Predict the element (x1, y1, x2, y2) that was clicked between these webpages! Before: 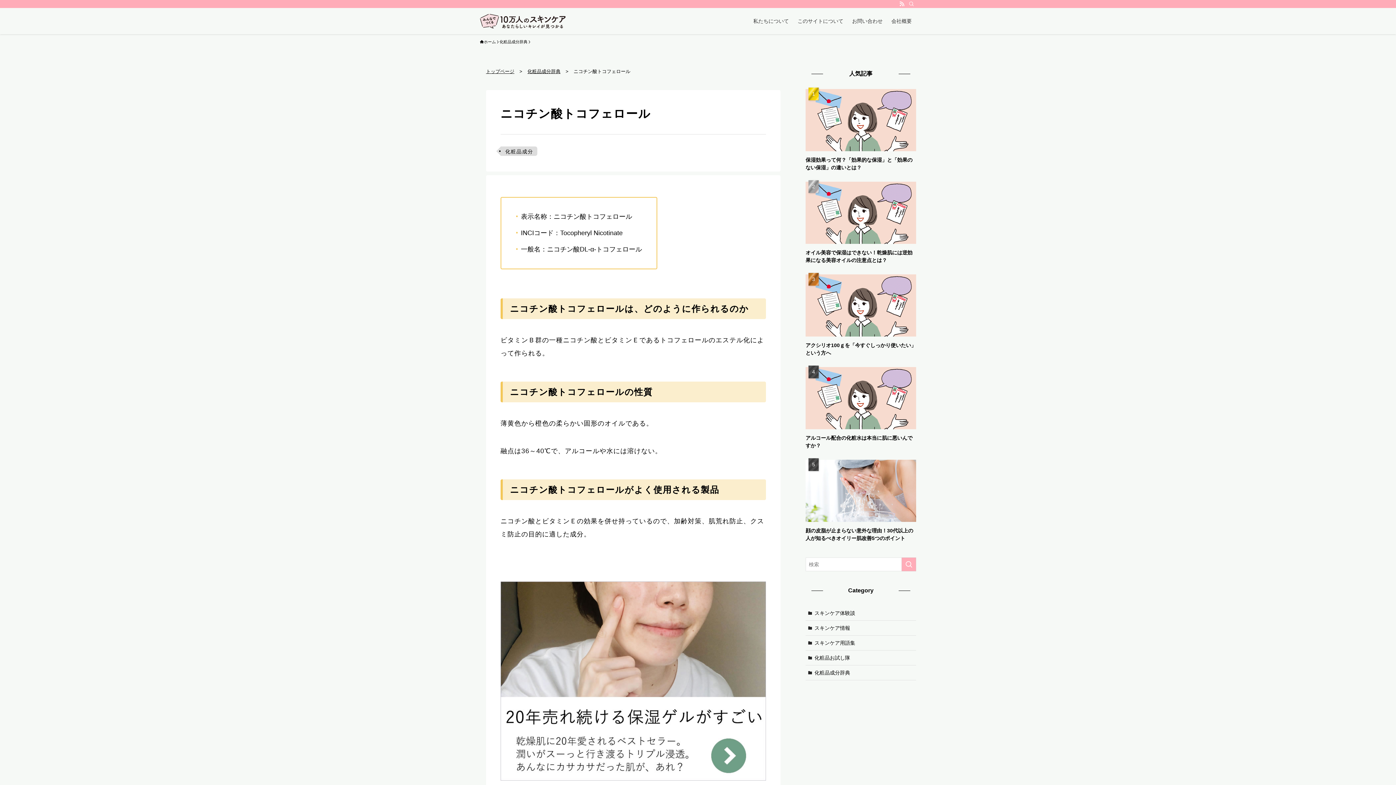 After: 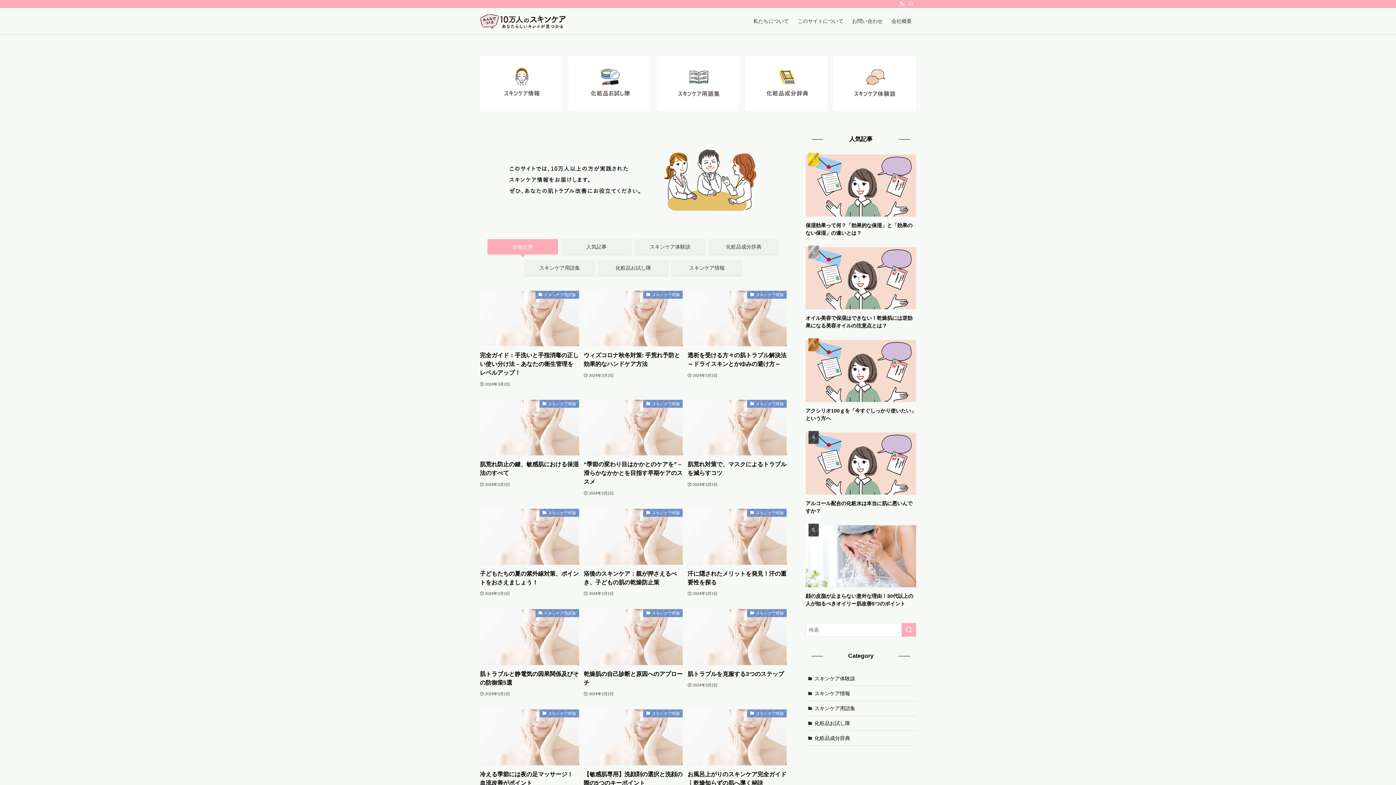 Action: bbox: (486, 67, 514, 75) label: トップページ